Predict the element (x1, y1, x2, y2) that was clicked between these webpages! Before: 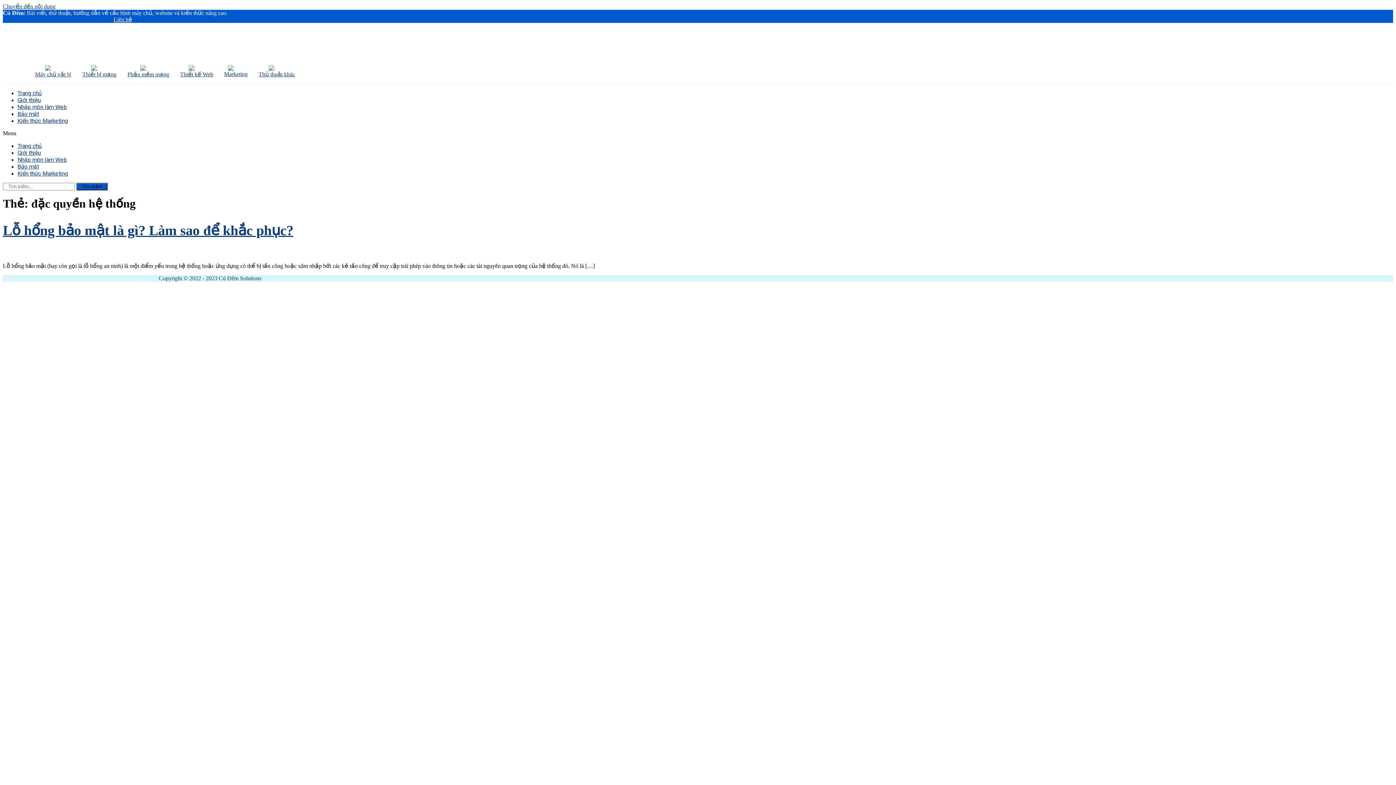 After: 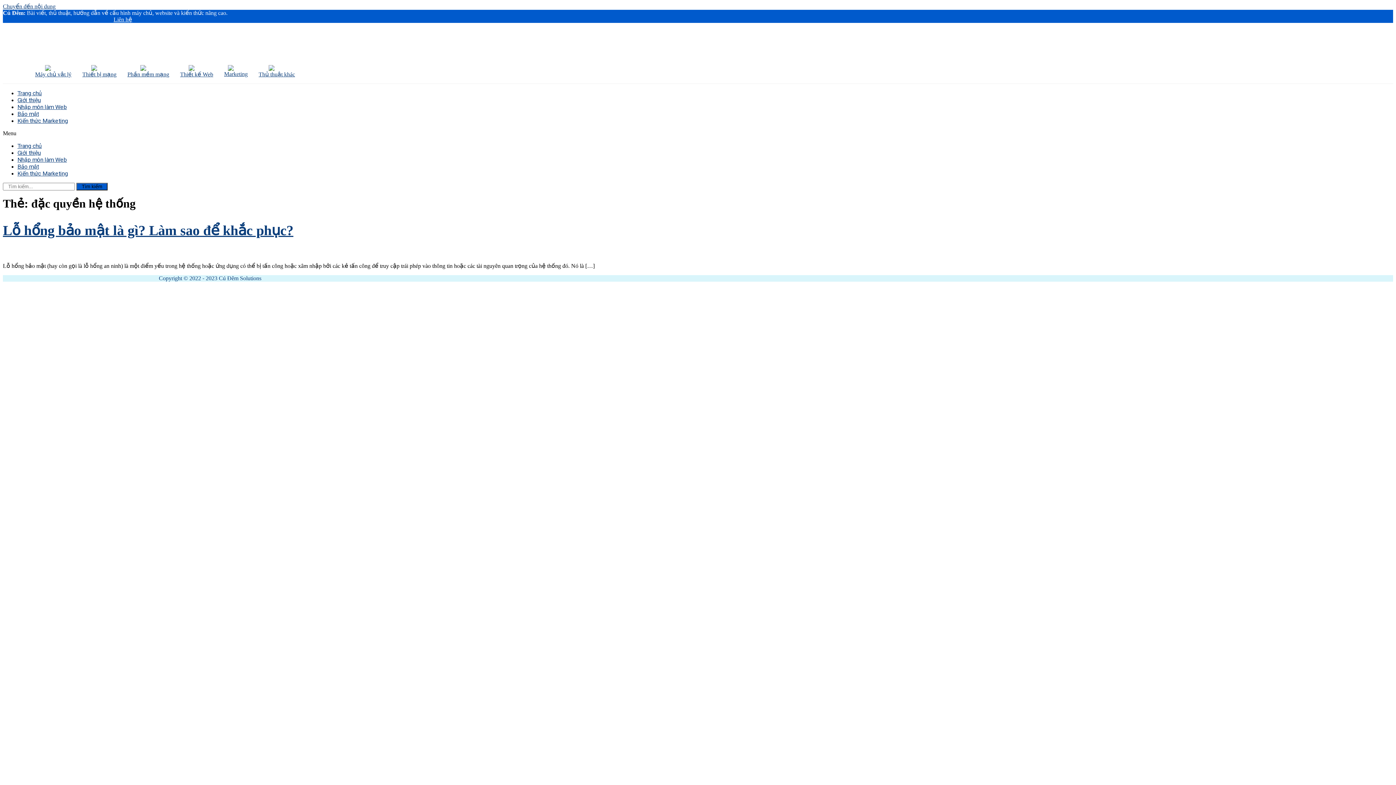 Action: label: Thủ thuật khác bbox: (258, 65, 295, 77)